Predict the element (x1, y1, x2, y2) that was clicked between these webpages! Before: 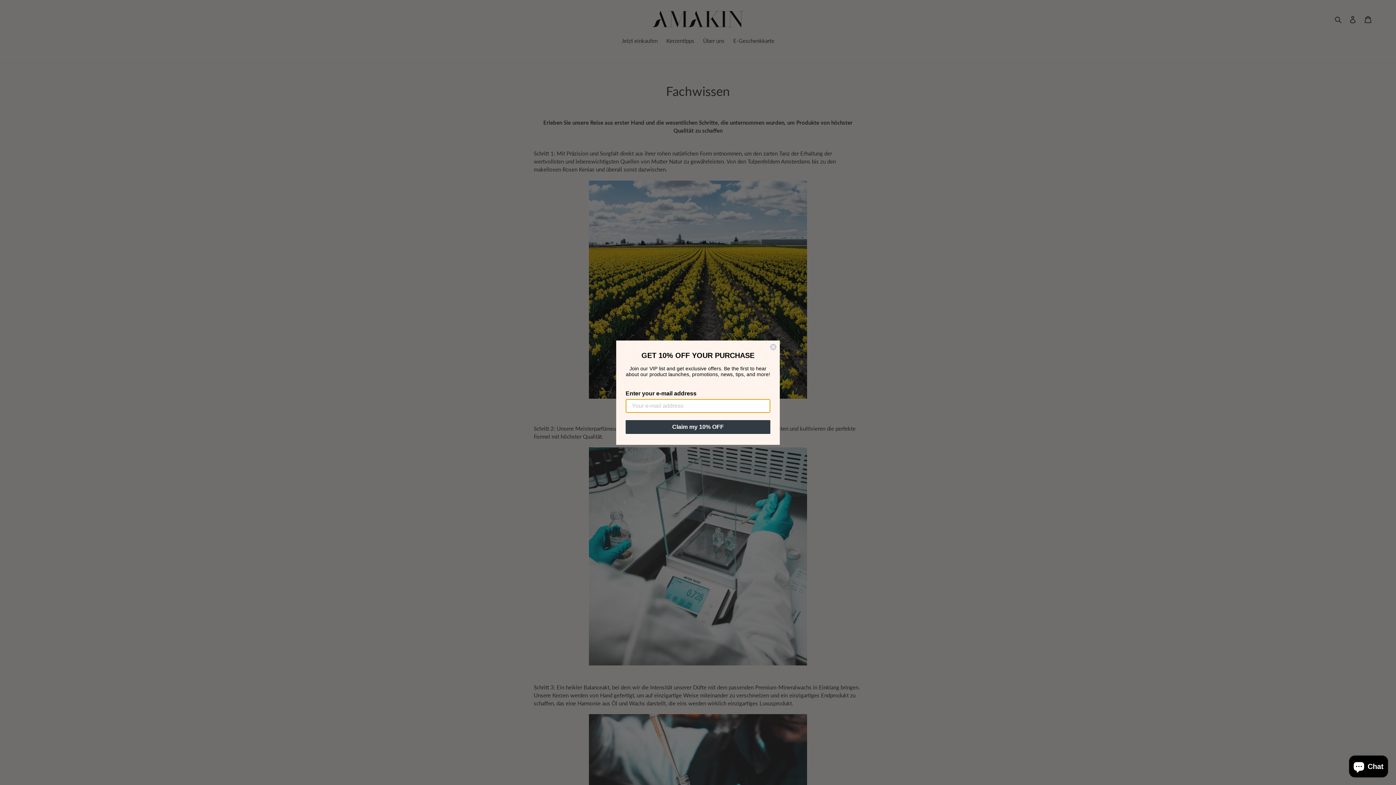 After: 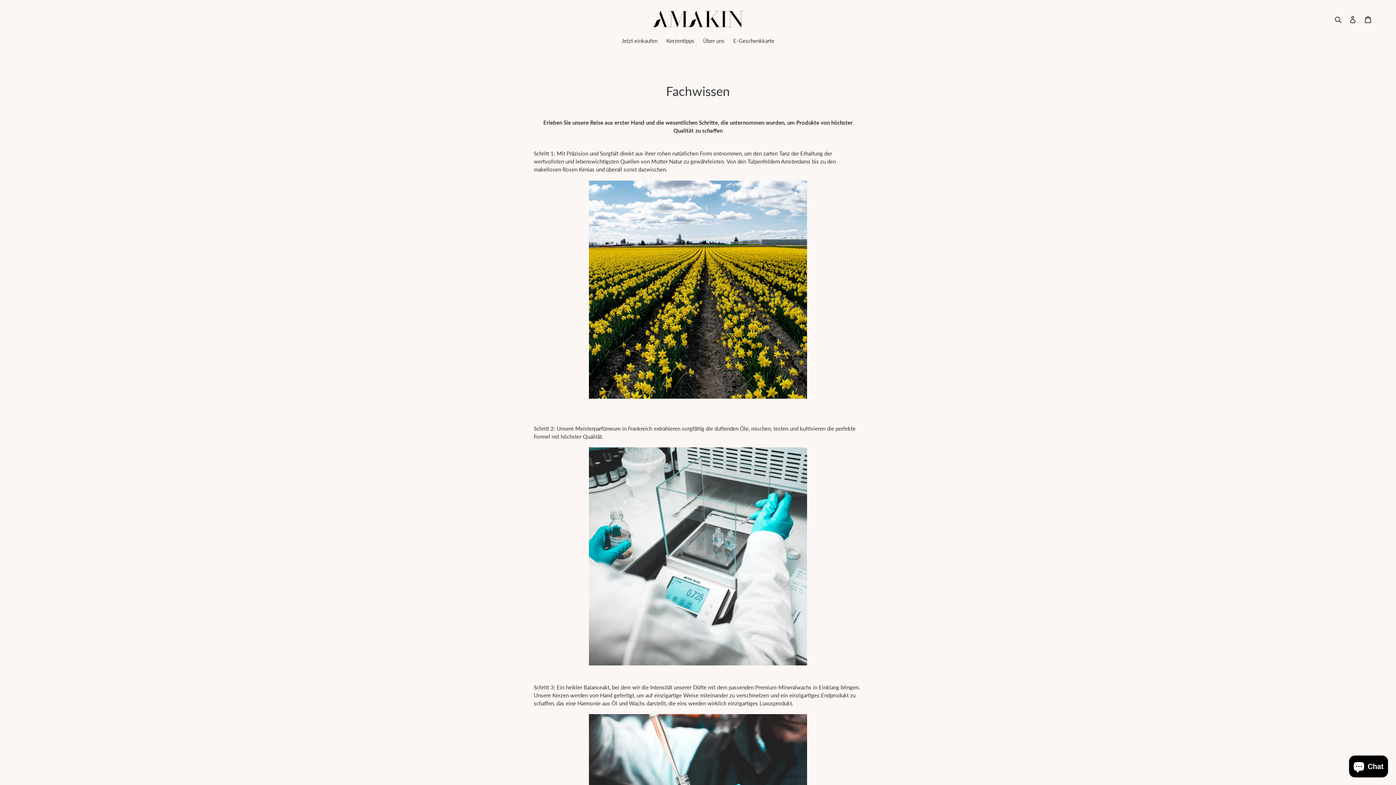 Action: label: Close dialog bbox: (769, 344, 777, 351)